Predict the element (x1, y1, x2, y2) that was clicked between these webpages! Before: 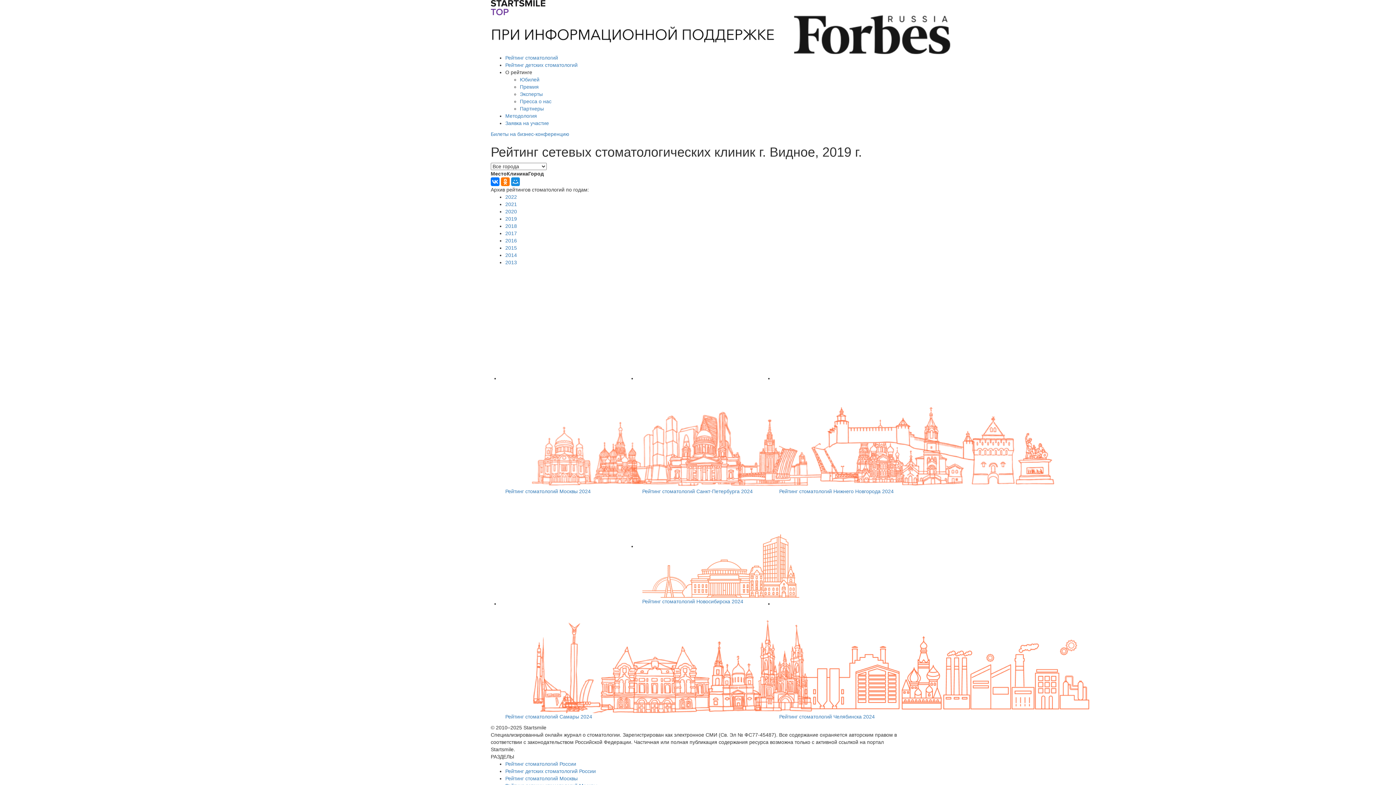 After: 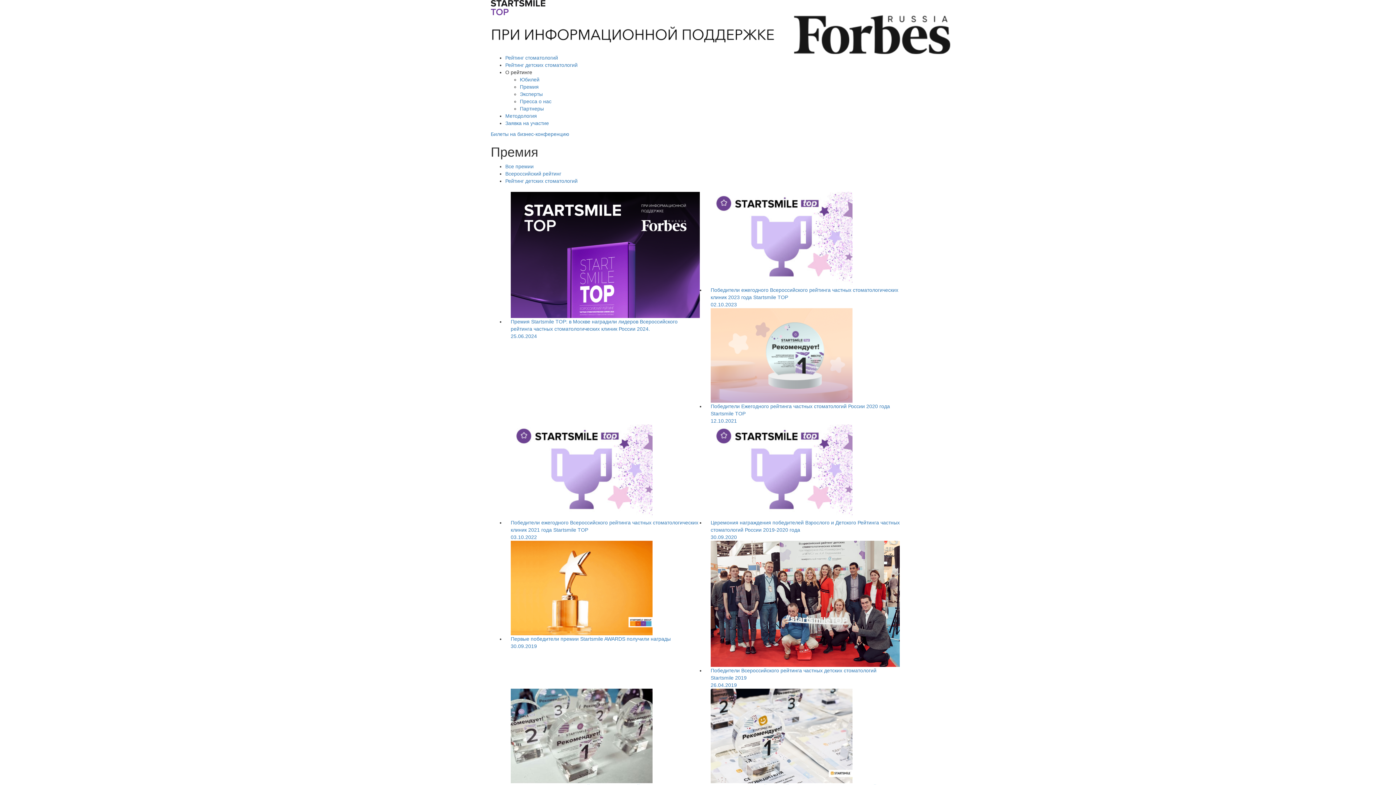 Action: label: Премия bbox: (520, 84, 538, 89)